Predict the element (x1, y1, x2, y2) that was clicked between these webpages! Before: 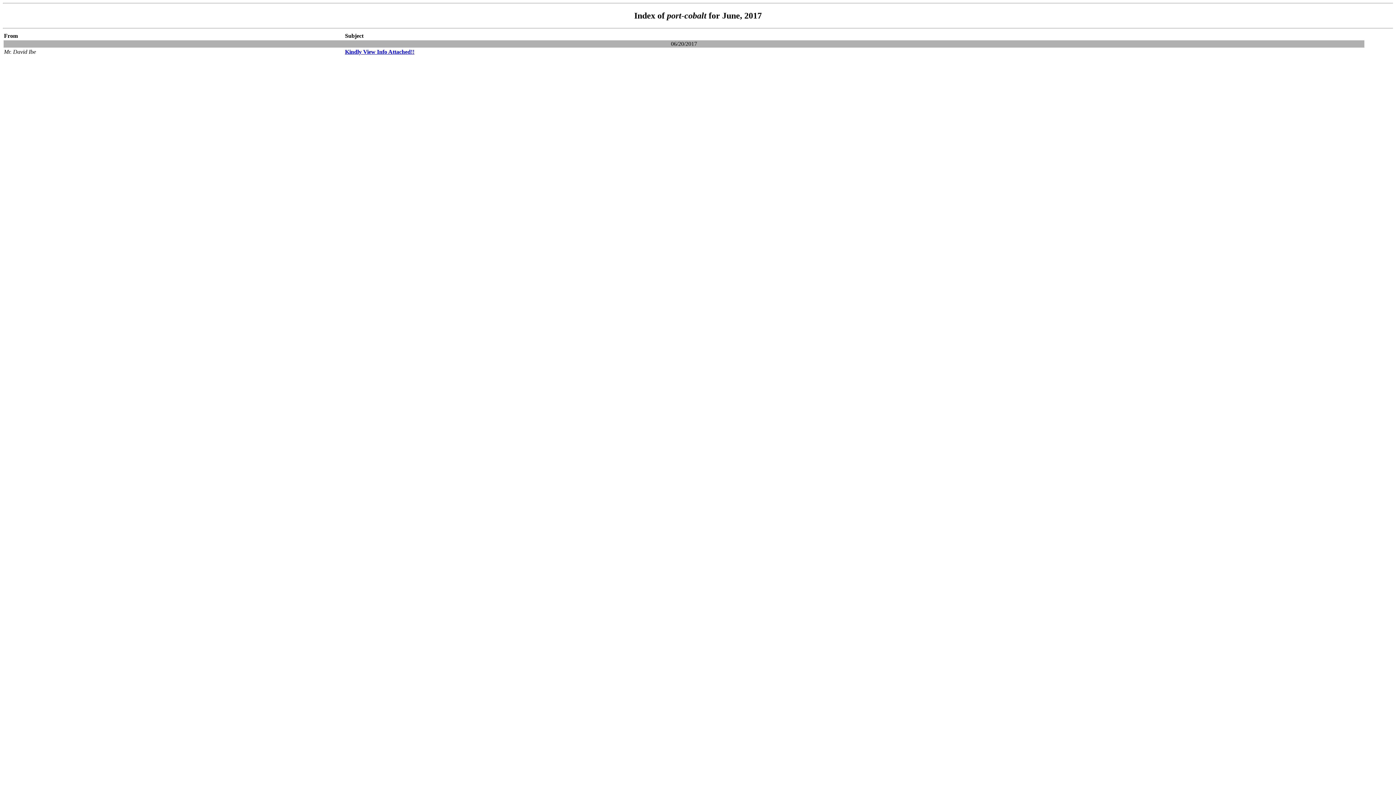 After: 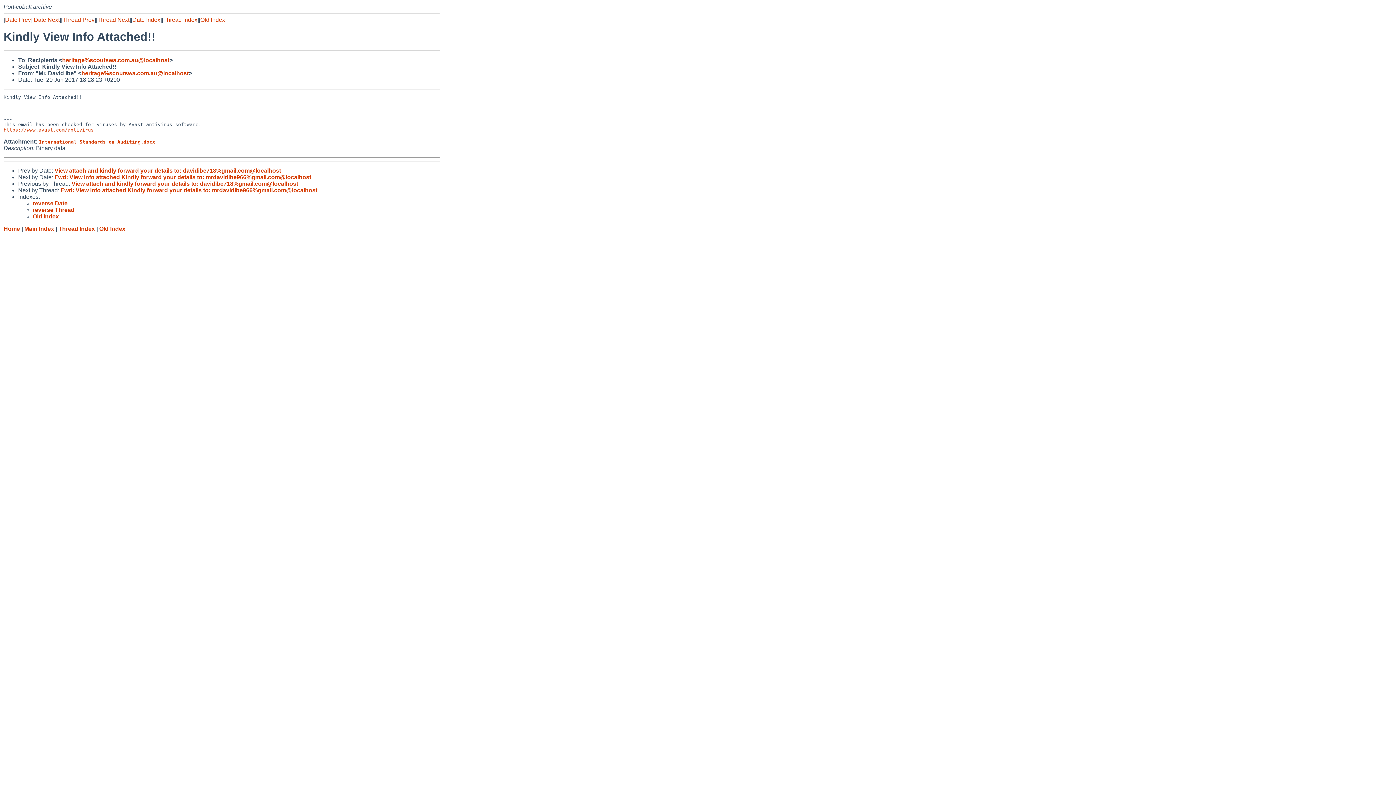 Action: bbox: (345, 48, 414, 54) label: Kindly View Info Attached!!